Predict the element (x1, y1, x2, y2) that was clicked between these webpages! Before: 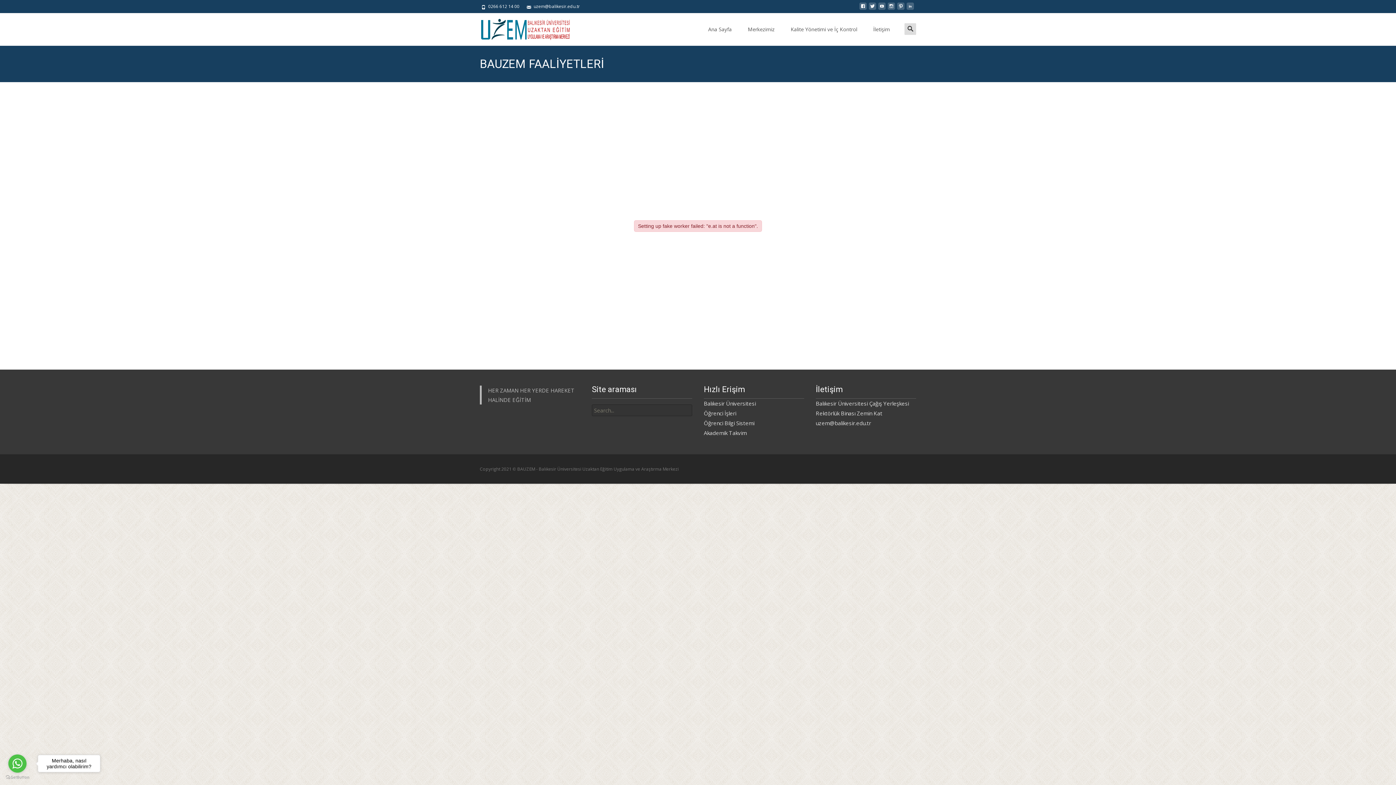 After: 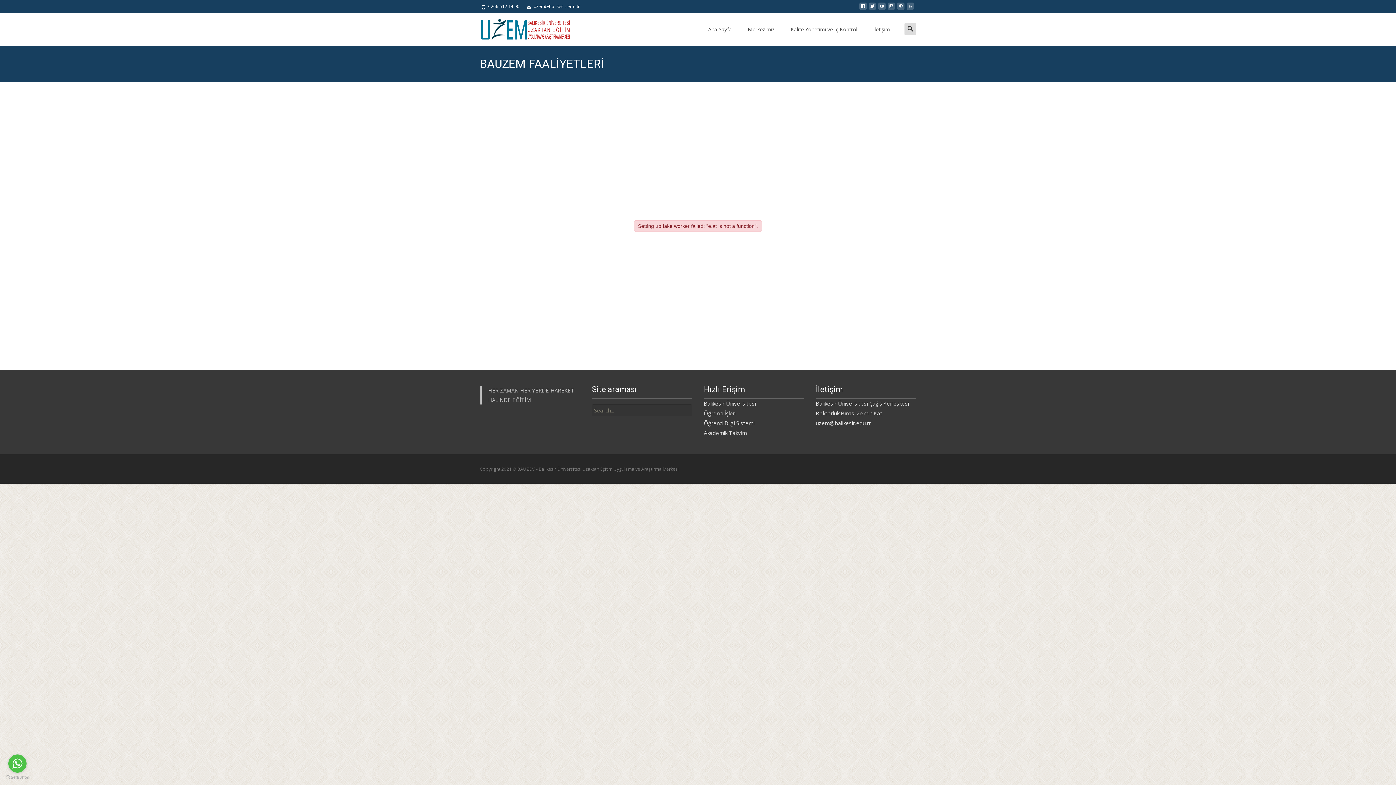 Action: label: Go to whatsapp bbox: (8, 754, 26, 773)